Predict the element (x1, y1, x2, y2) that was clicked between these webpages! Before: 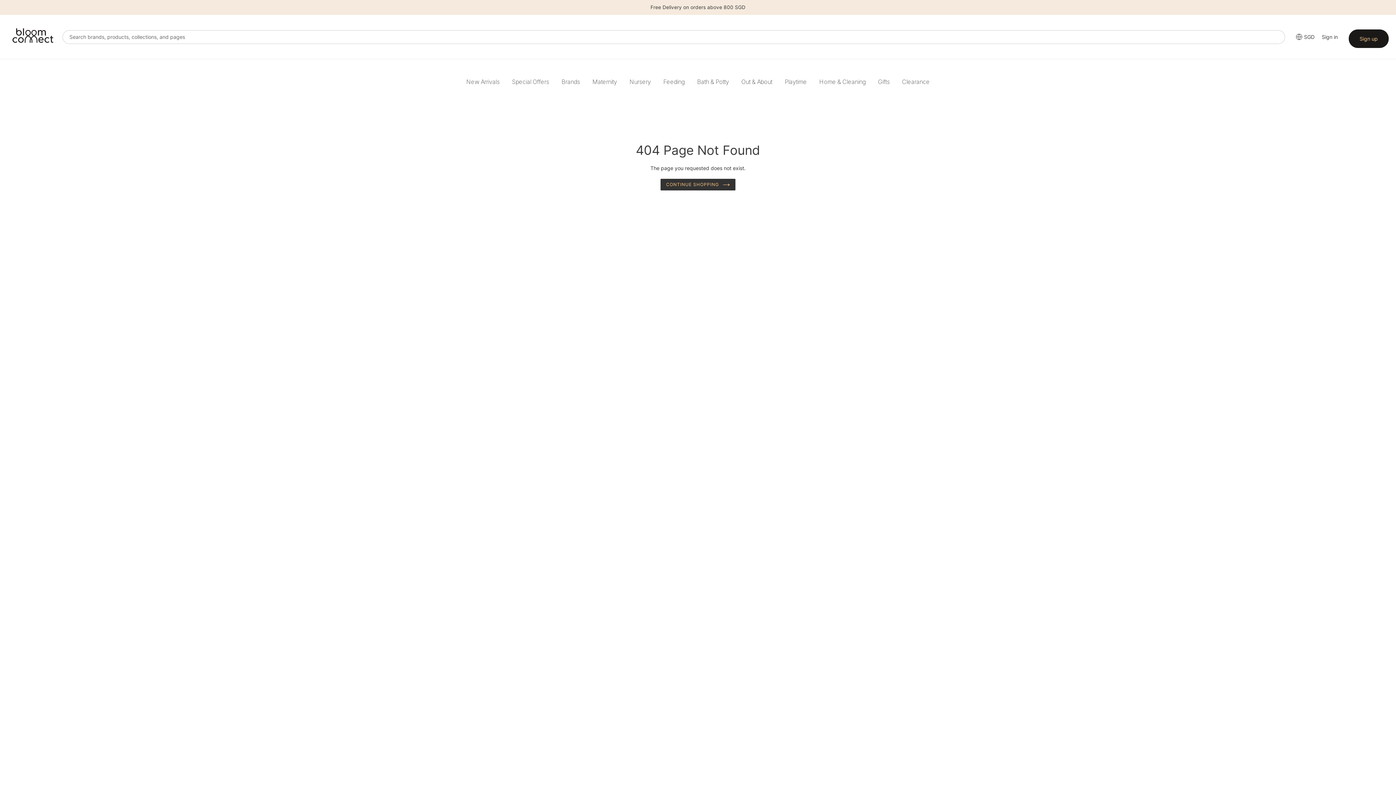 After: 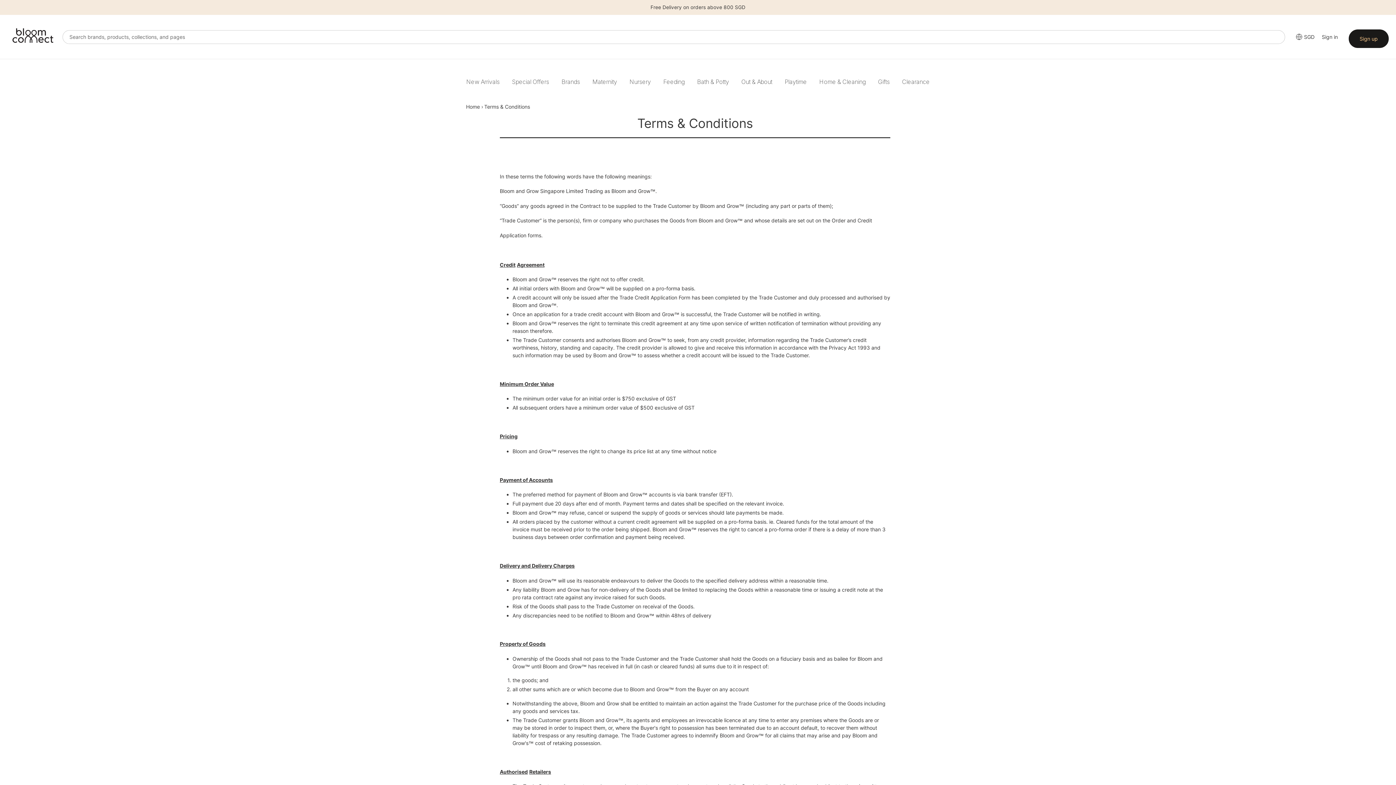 Action: label: Free Delivery on orders above 800 SGD bbox: (1, 1, 1394, 12)